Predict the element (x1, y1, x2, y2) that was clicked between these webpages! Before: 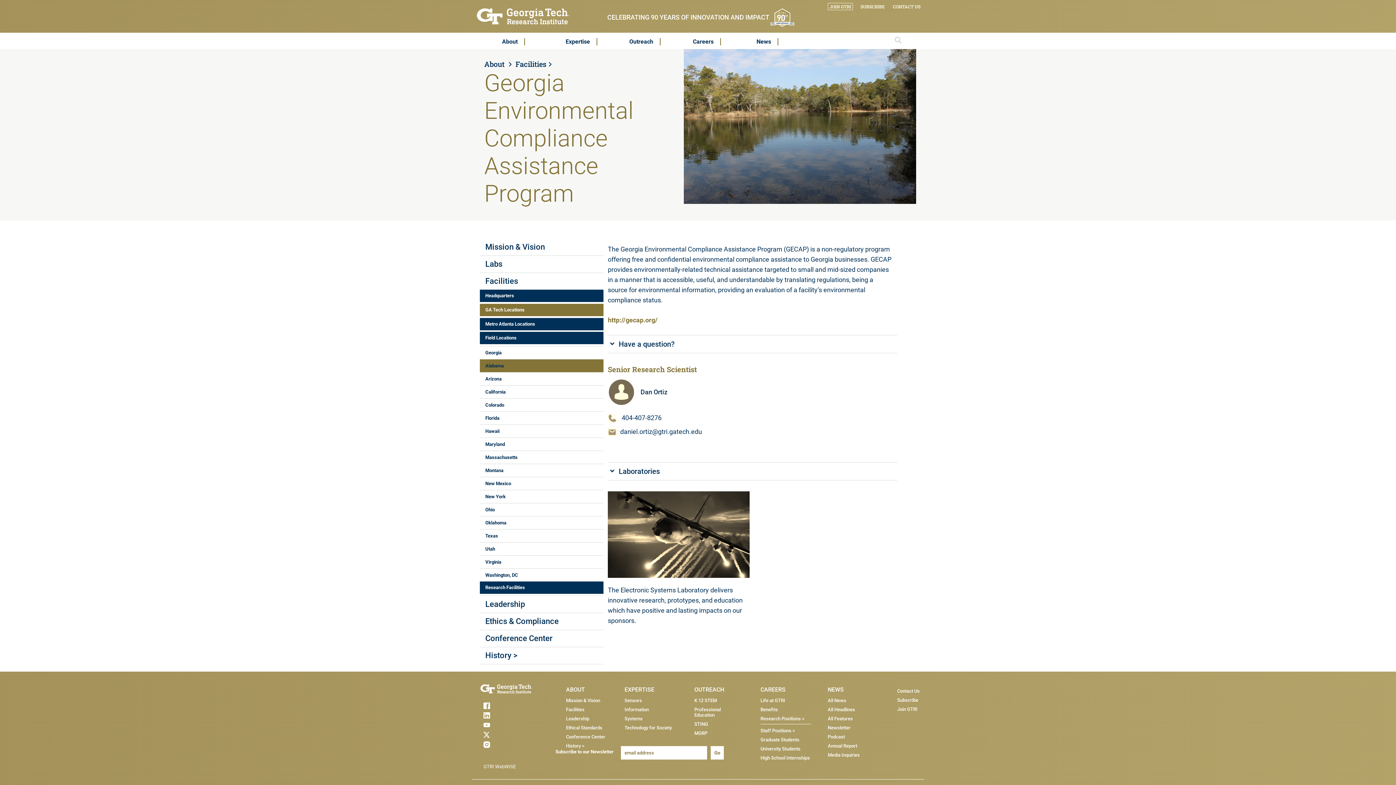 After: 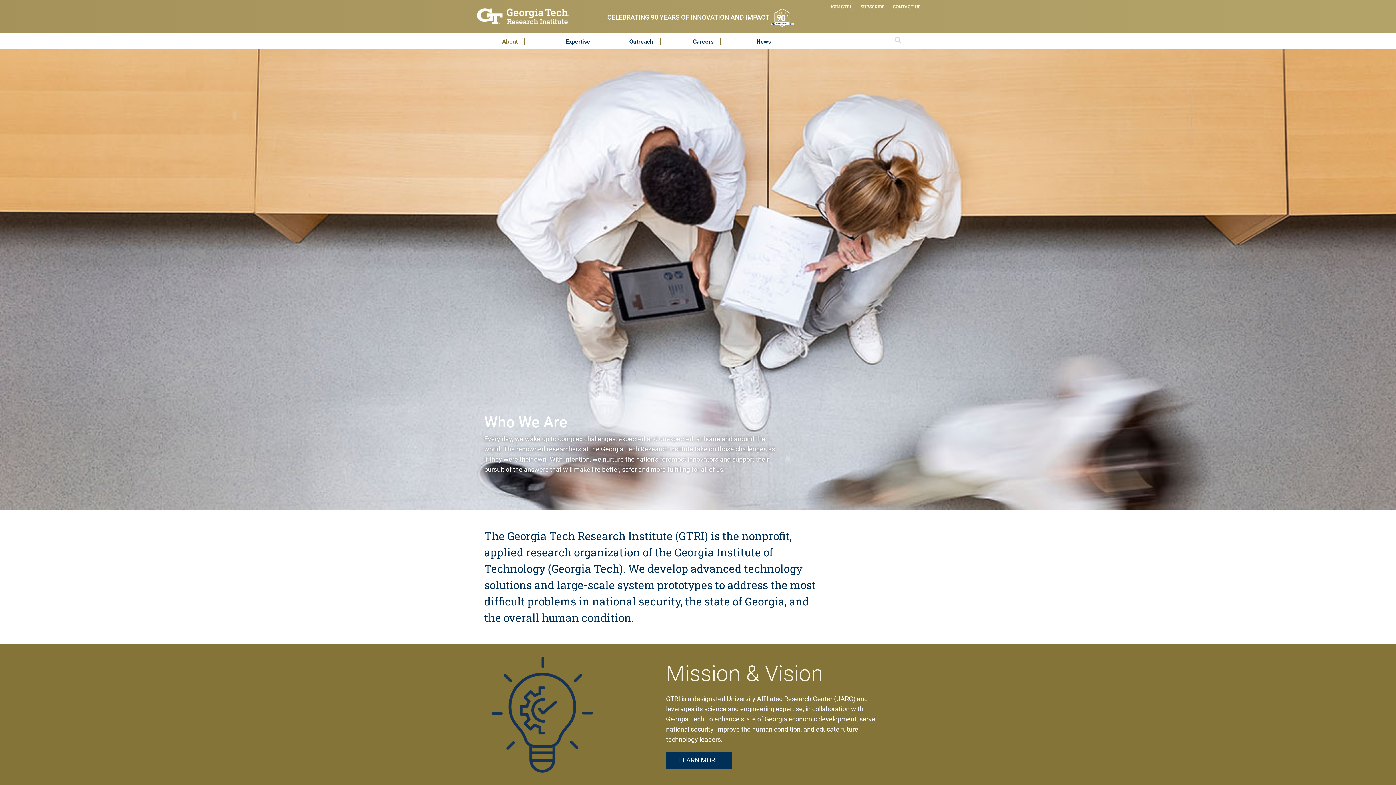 Action: bbox: (566, 686, 606, 696) label: ABOUT